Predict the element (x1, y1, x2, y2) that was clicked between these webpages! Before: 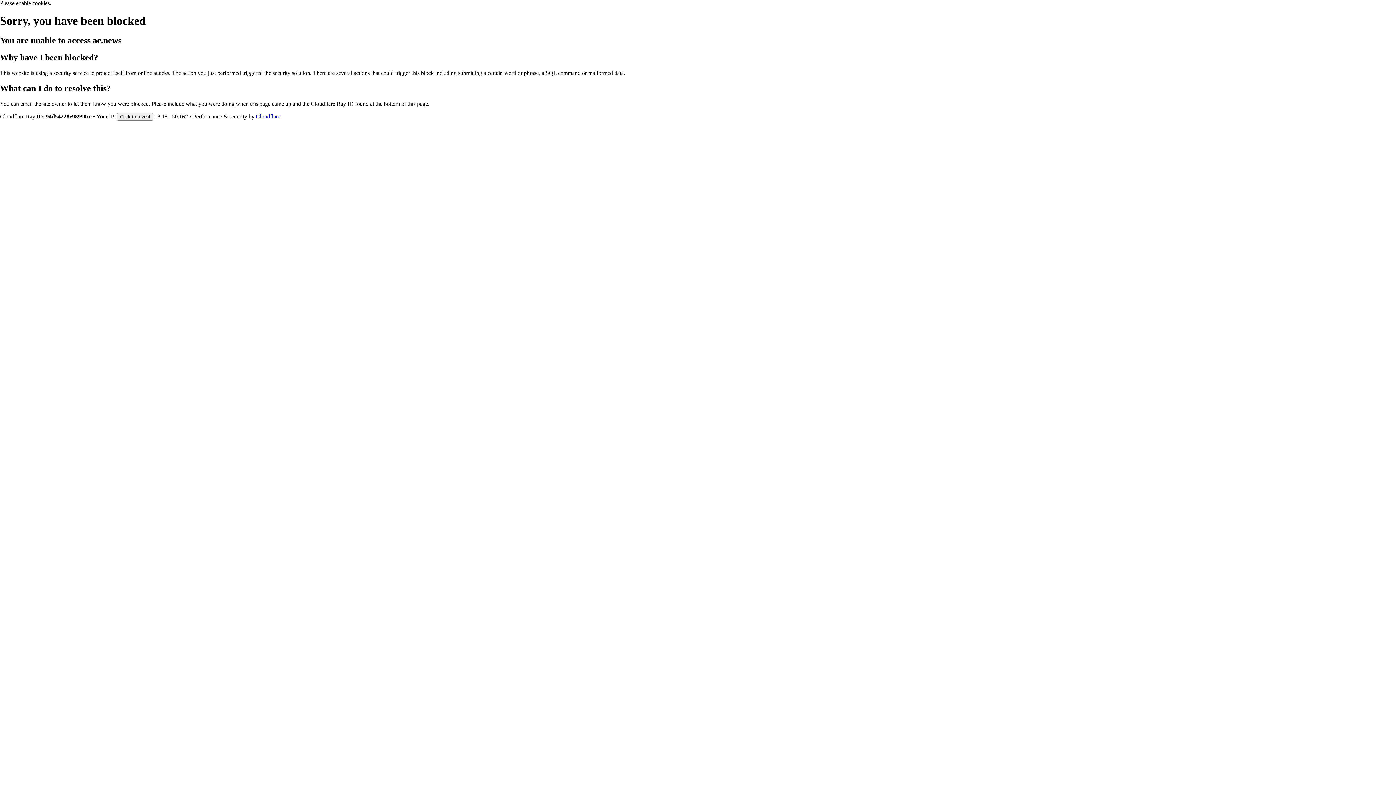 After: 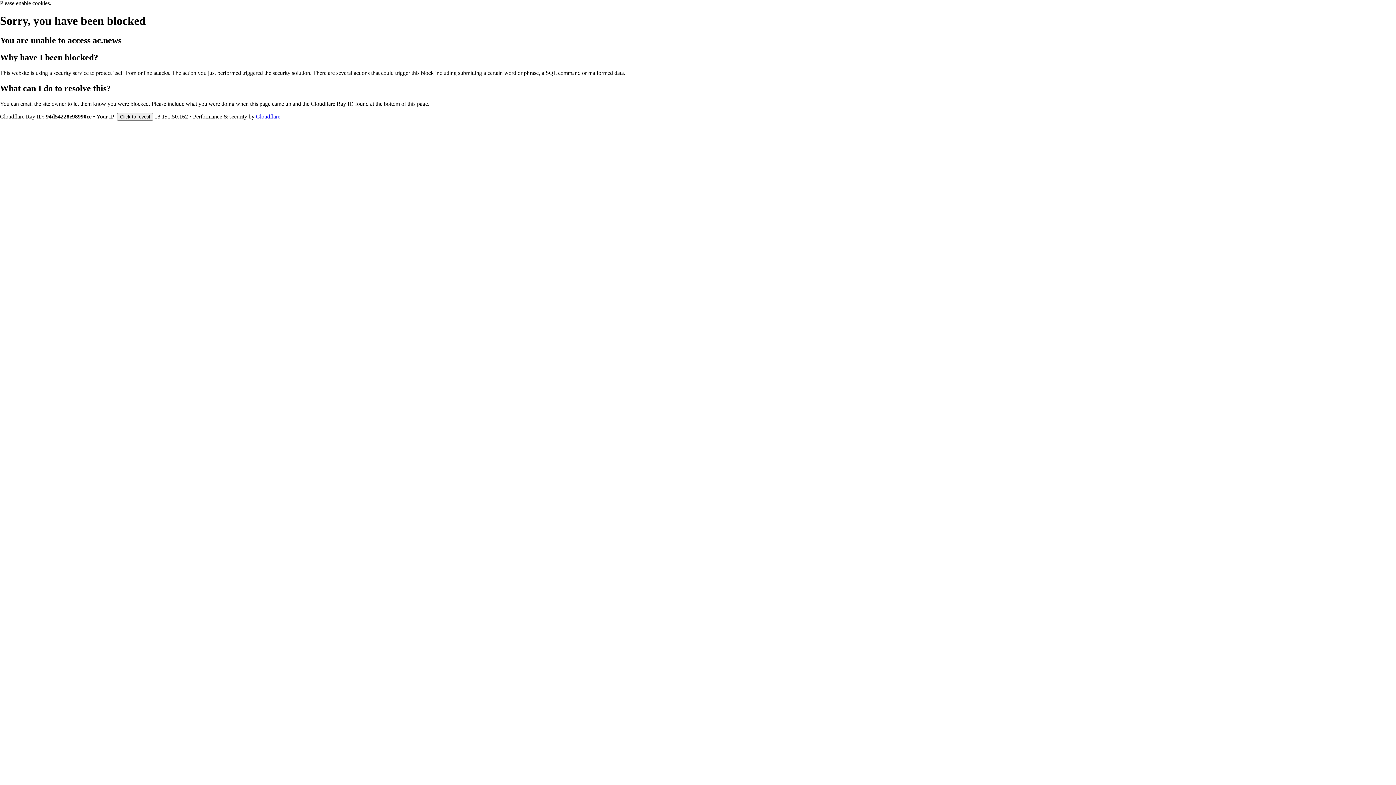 Action: bbox: (256, 113, 280, 119) label: Cloudflare